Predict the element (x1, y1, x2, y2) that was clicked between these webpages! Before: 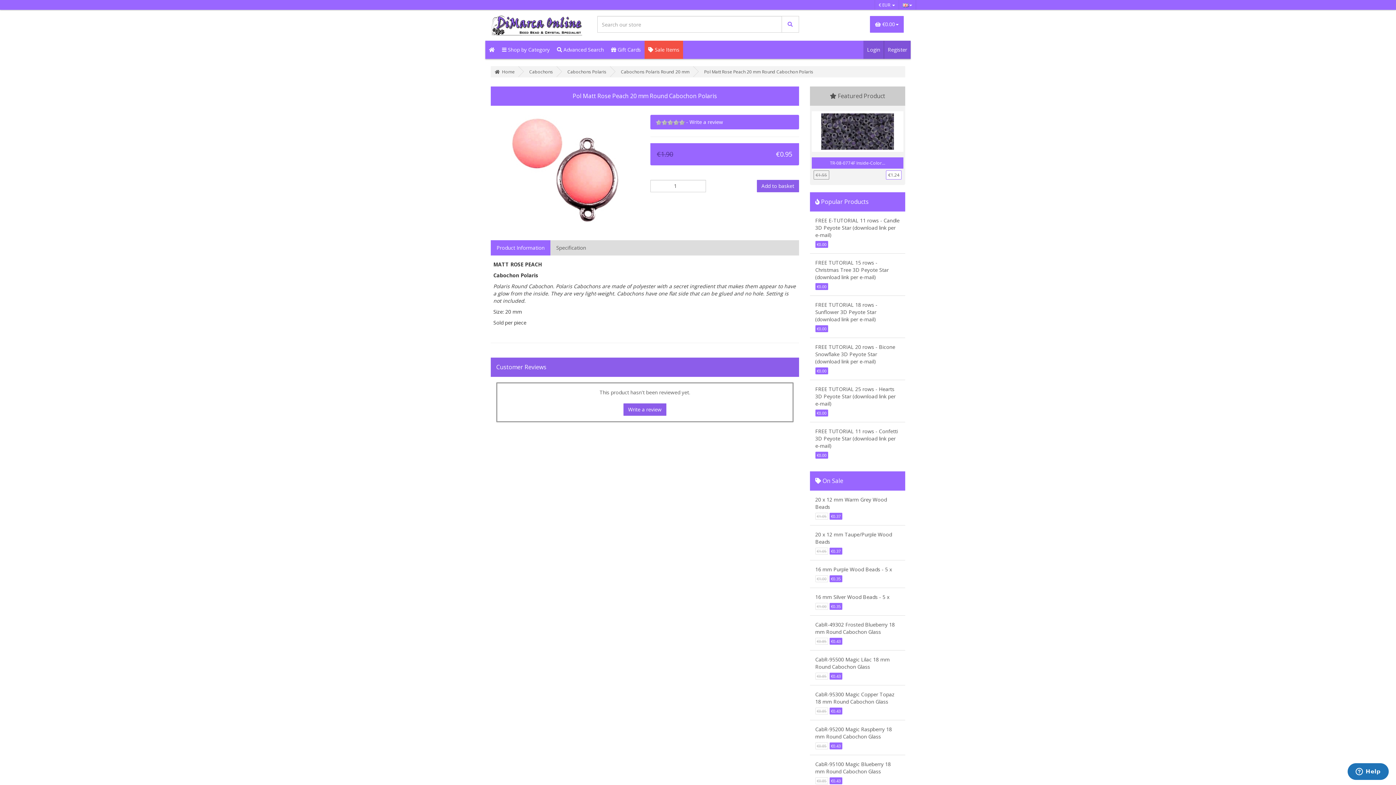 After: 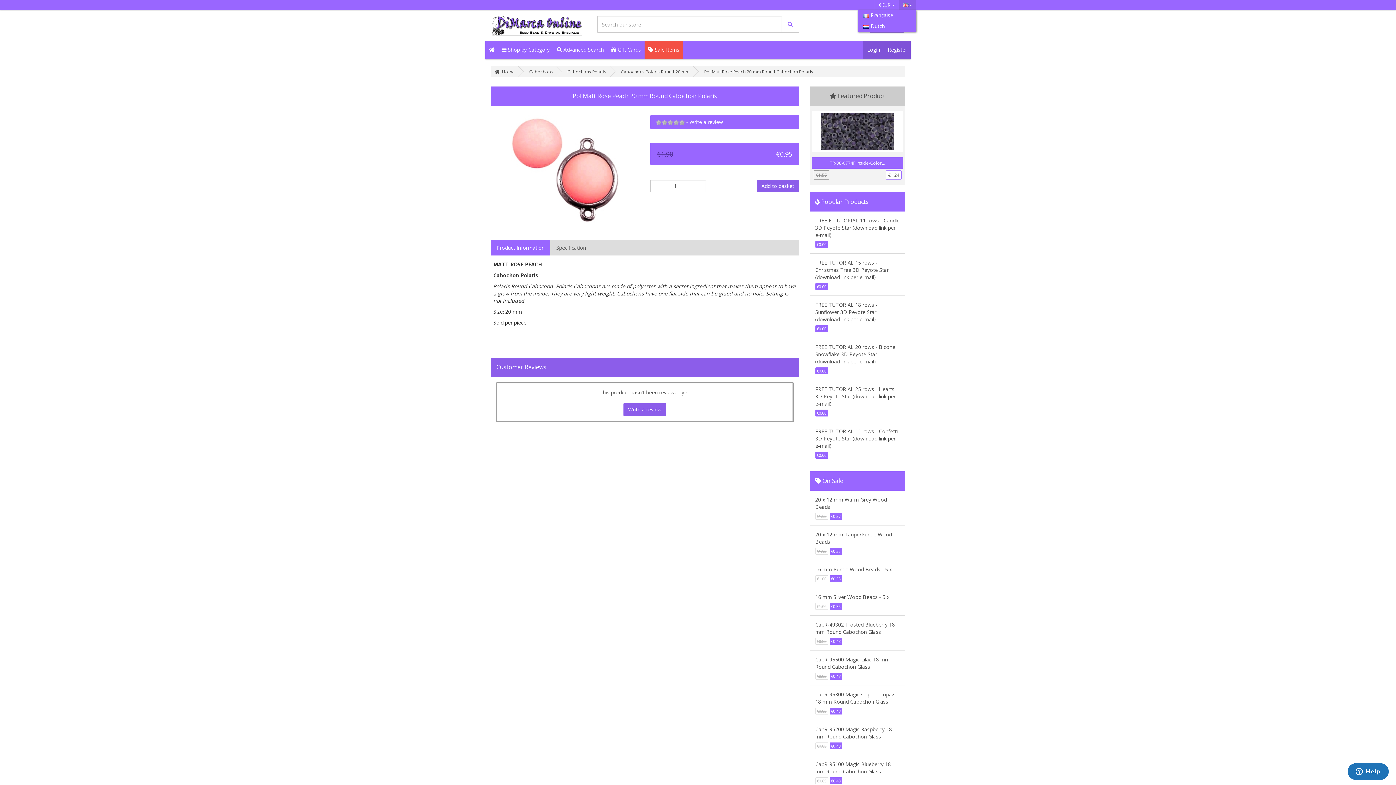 Action: bbox: (898, 0, 916, 9)